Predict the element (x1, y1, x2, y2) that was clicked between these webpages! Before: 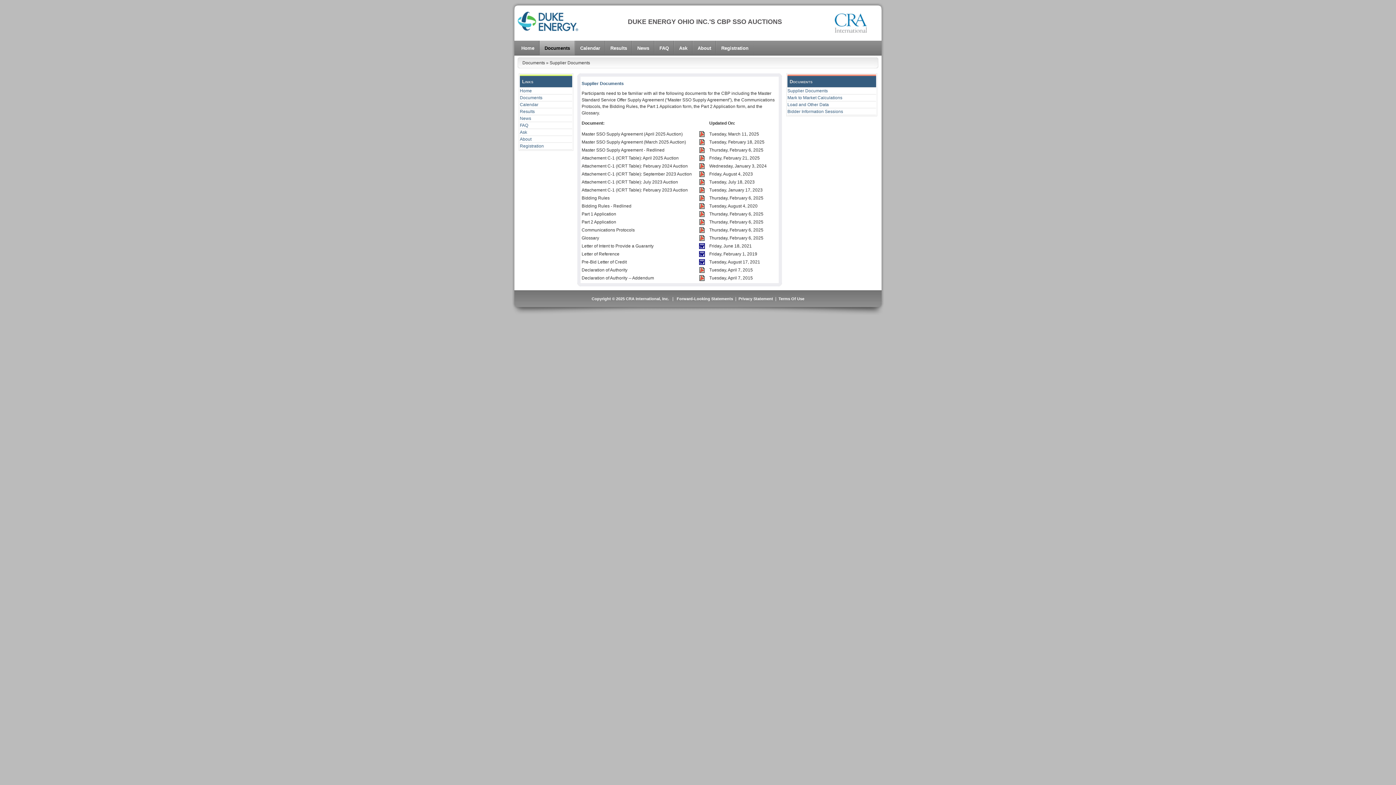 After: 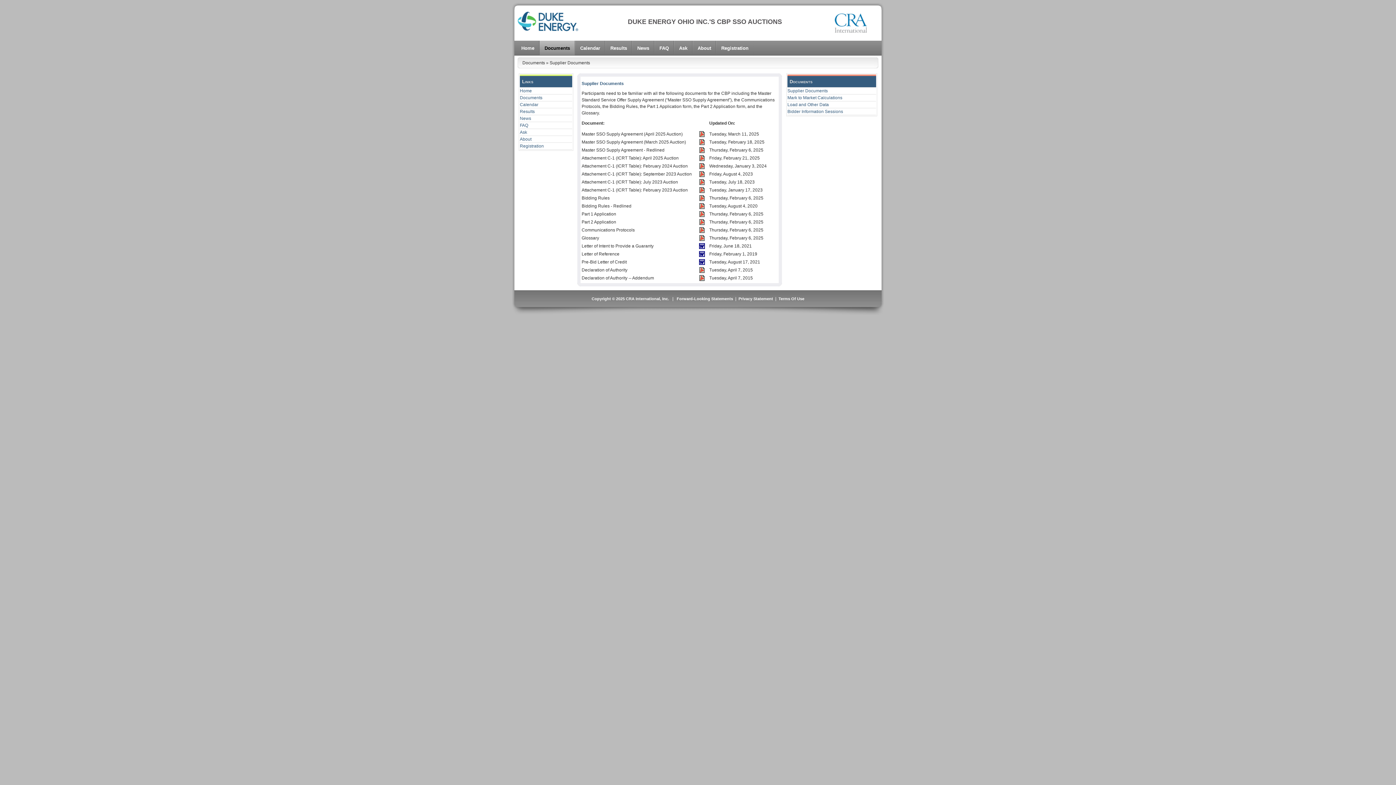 Action: bbox: (699, 267, 705, 272)